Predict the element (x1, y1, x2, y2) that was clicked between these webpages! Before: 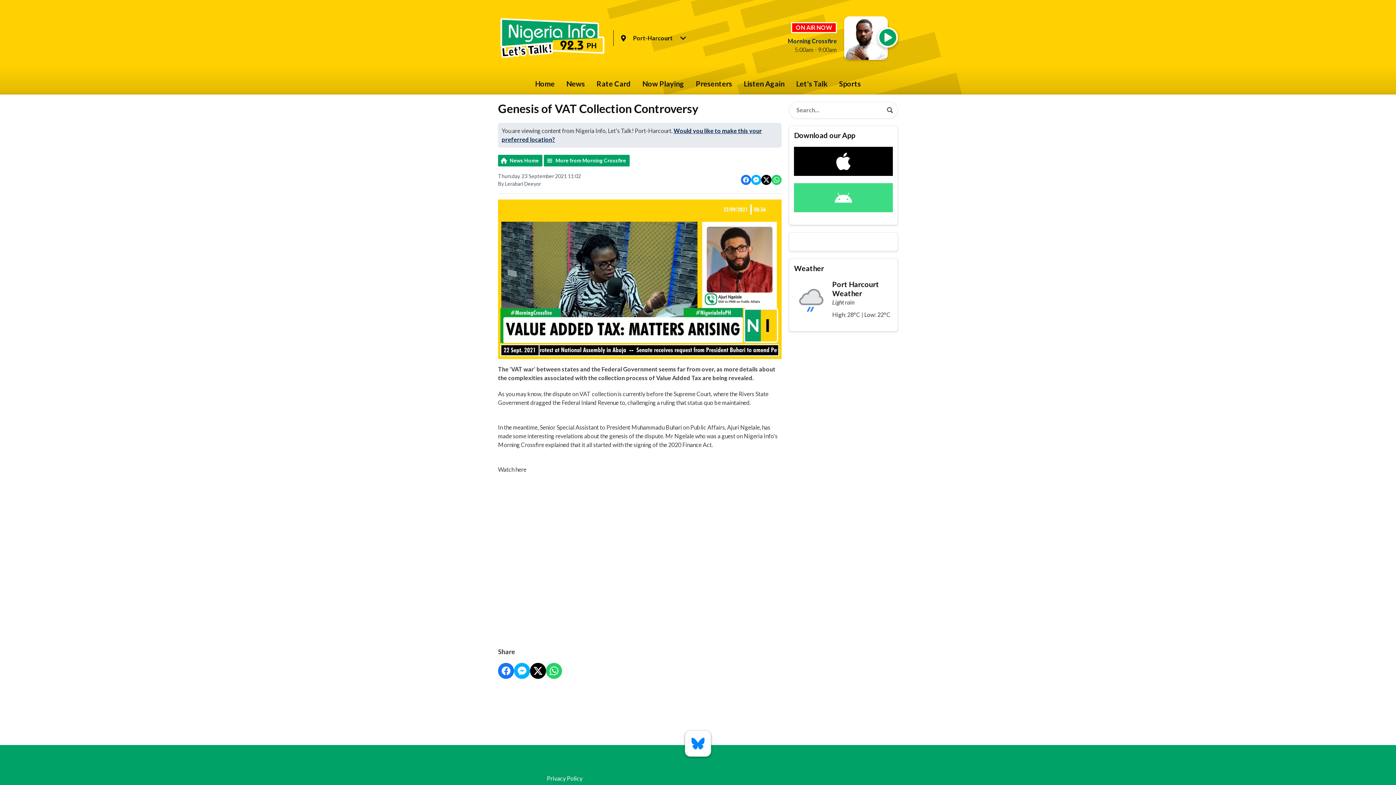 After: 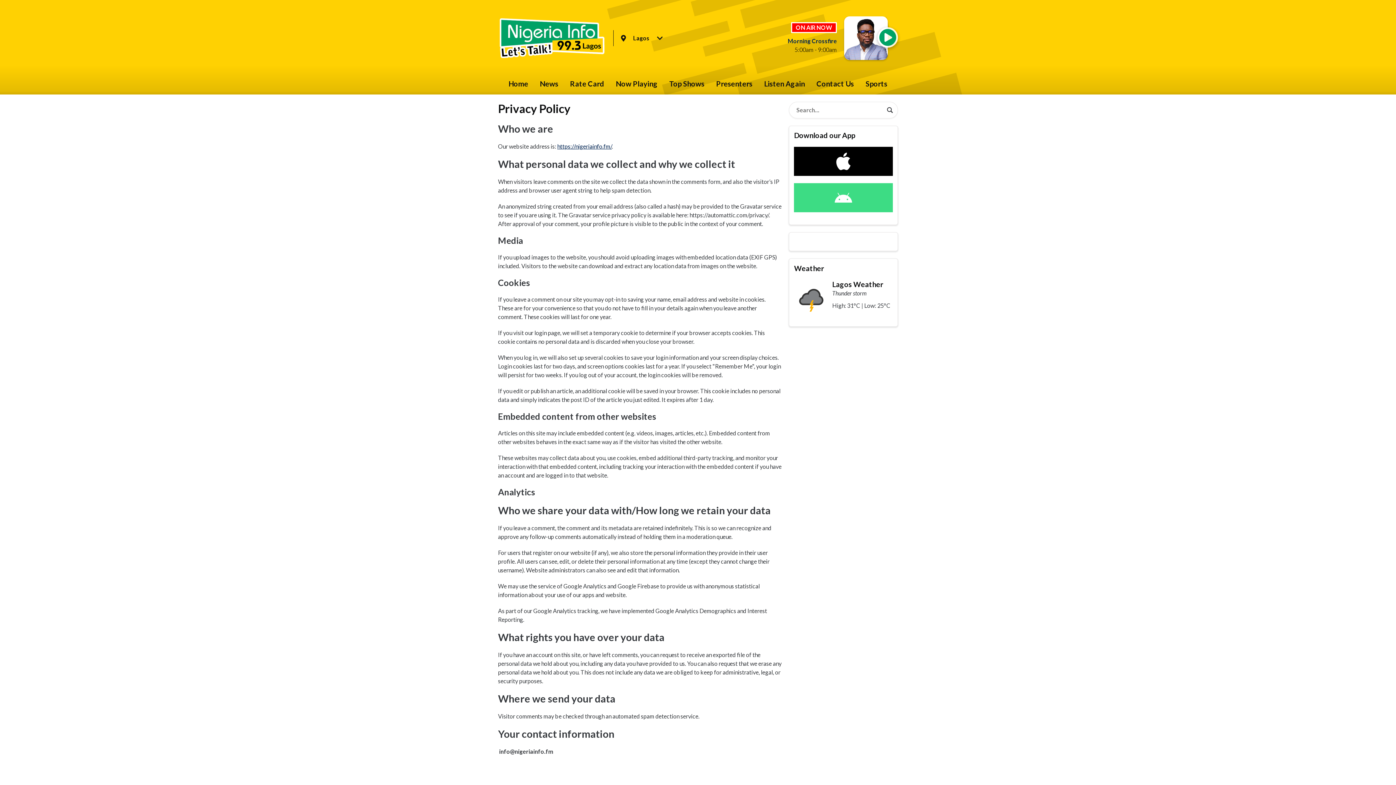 Action: bbox: (547, 775, 582, 782) label: Privacy Policy